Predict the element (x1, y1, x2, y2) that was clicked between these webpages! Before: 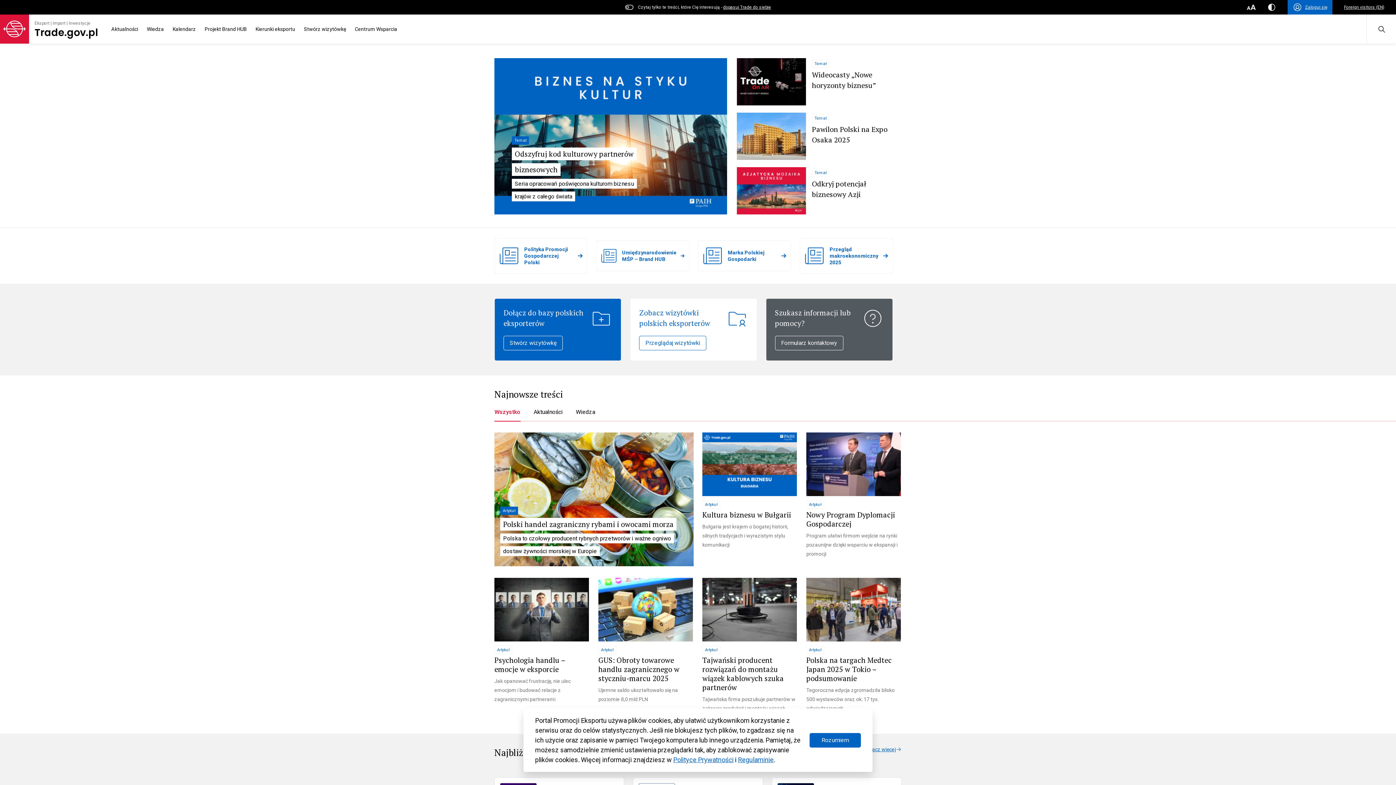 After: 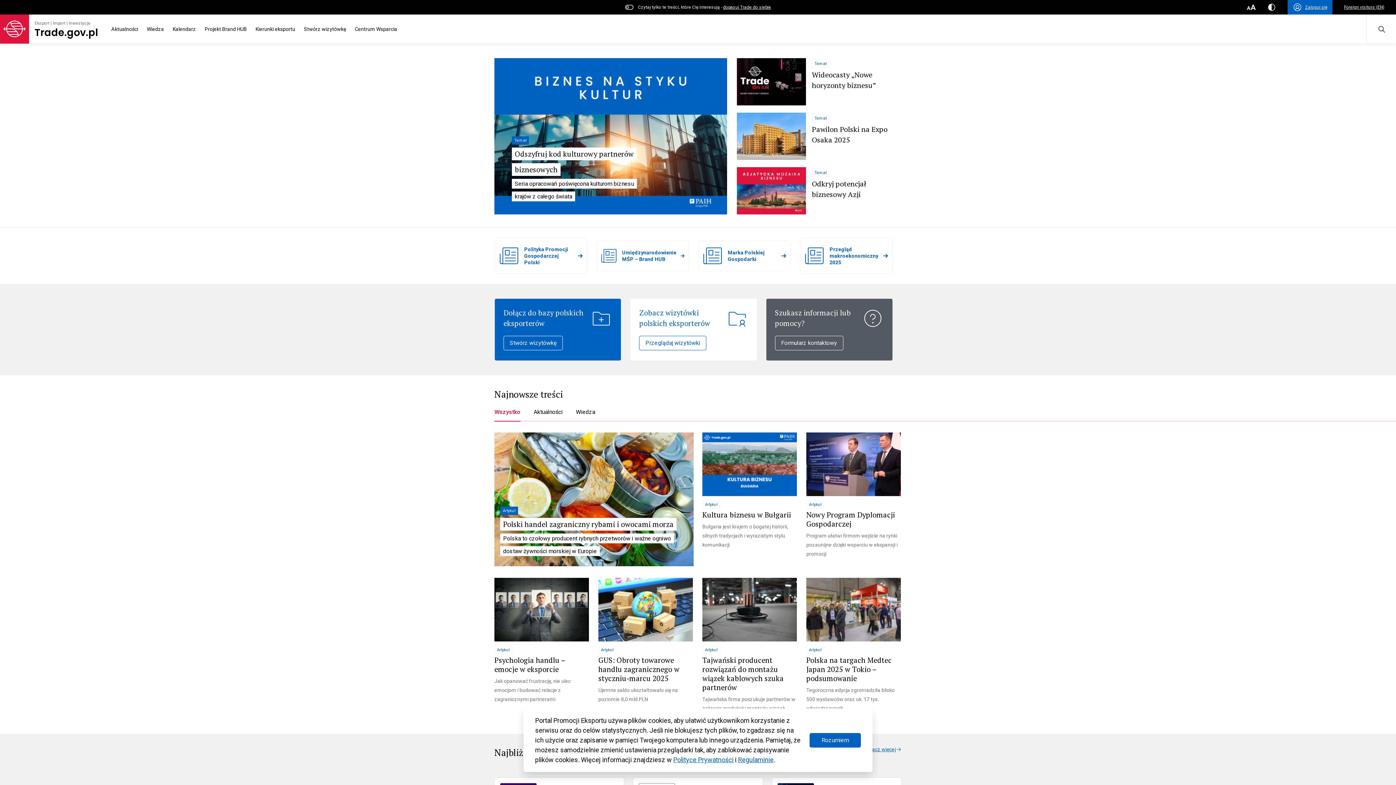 Action: bbox: (34, 25, 98, 39) label: Trade.gov.pl